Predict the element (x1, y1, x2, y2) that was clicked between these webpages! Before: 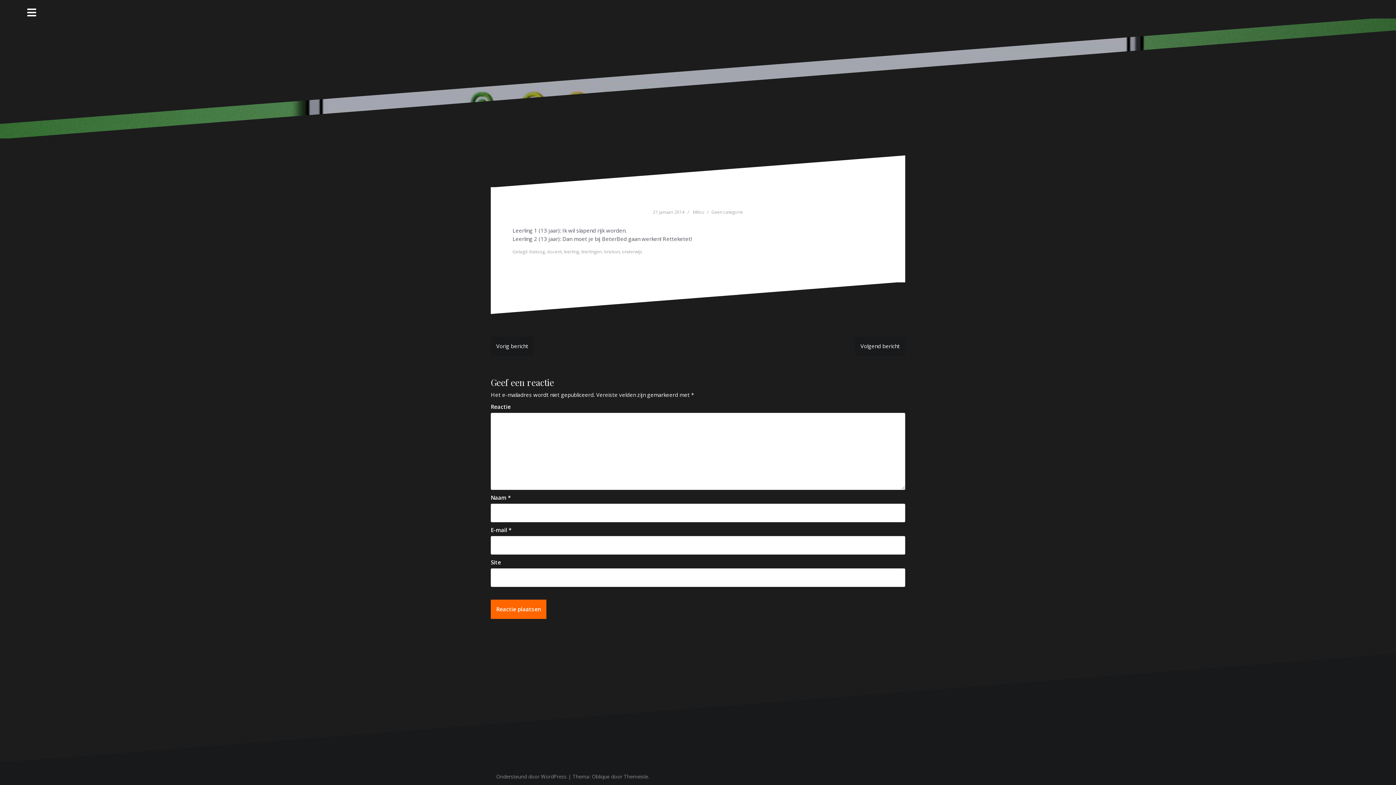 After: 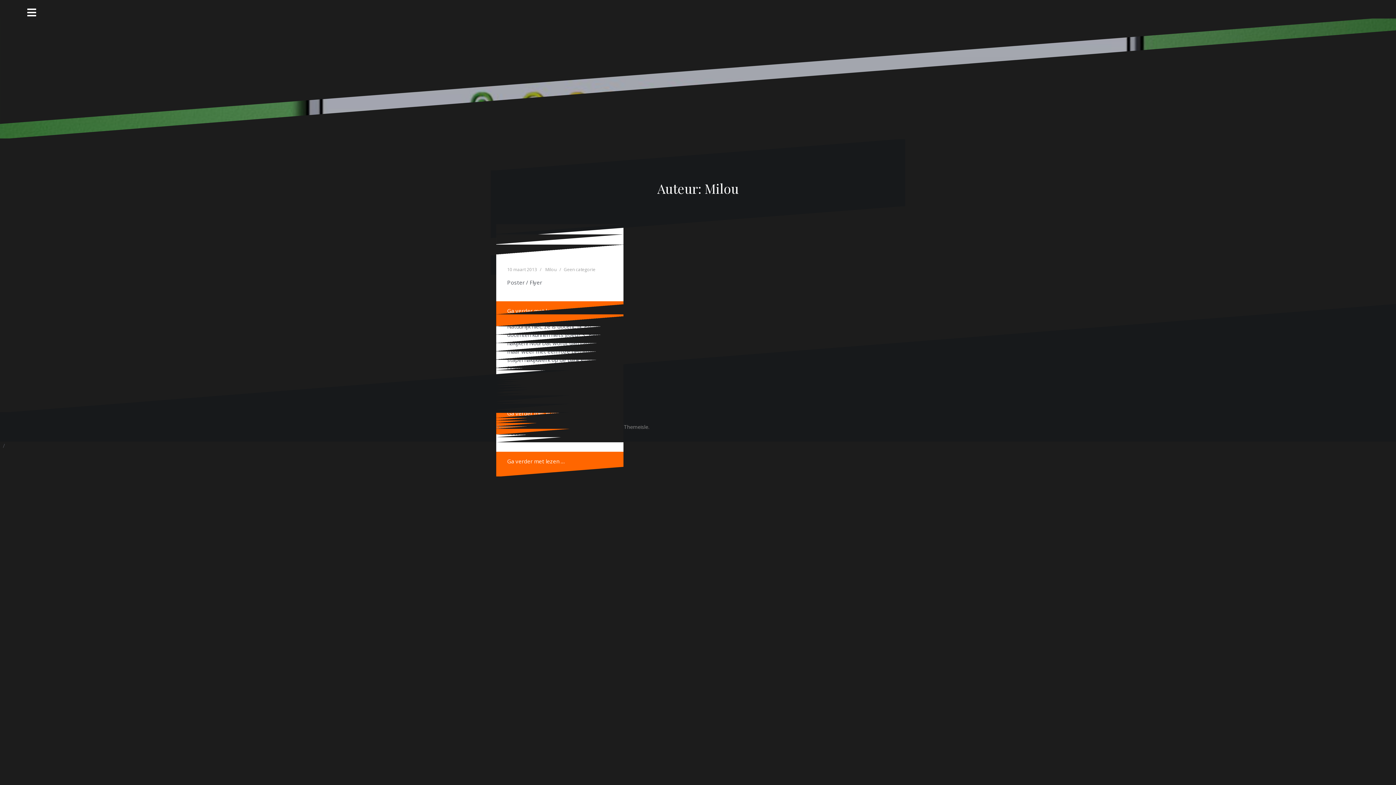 Action: bbox: (693, 209, 704, 215) label: Milou